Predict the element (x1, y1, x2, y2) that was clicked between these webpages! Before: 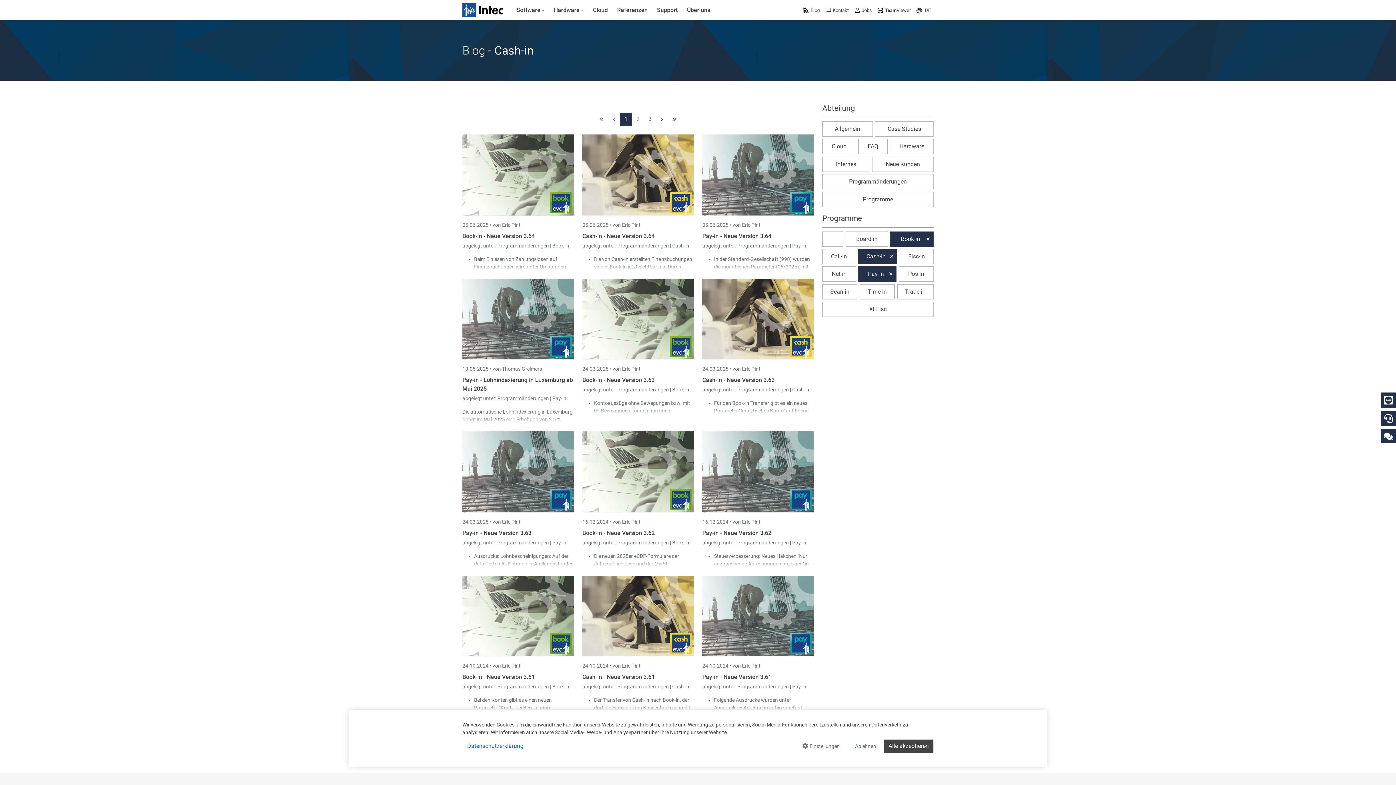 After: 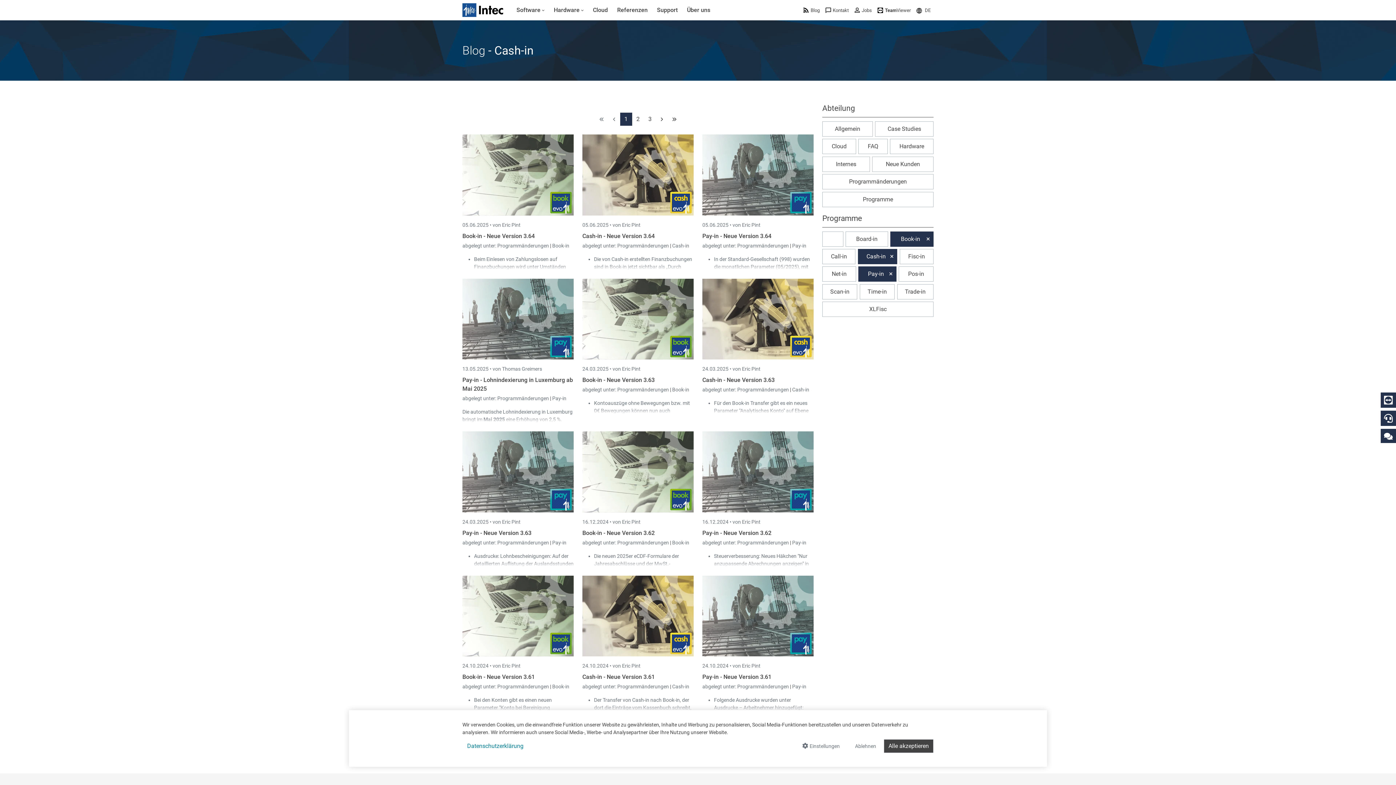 Action: bbox: (620, 112, 632, 125) label: 1